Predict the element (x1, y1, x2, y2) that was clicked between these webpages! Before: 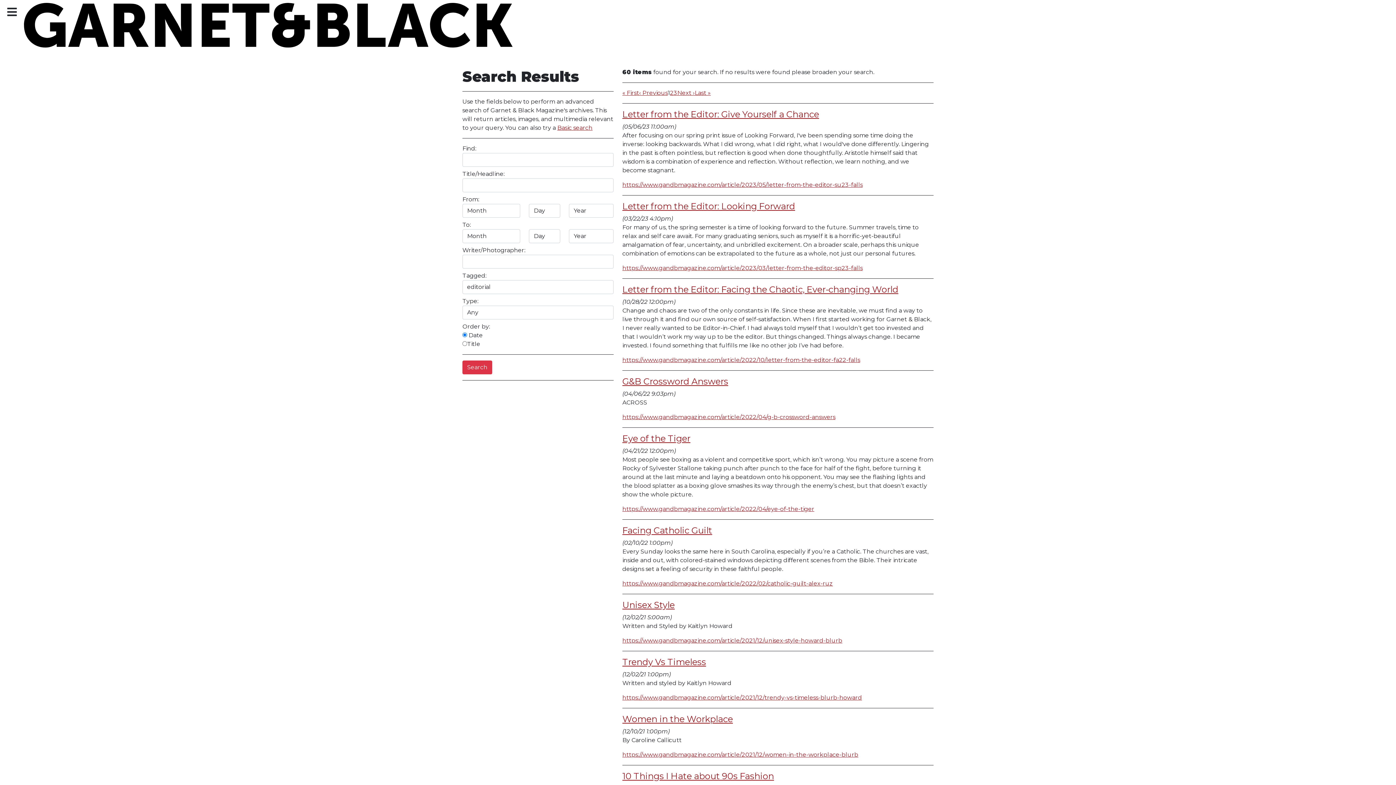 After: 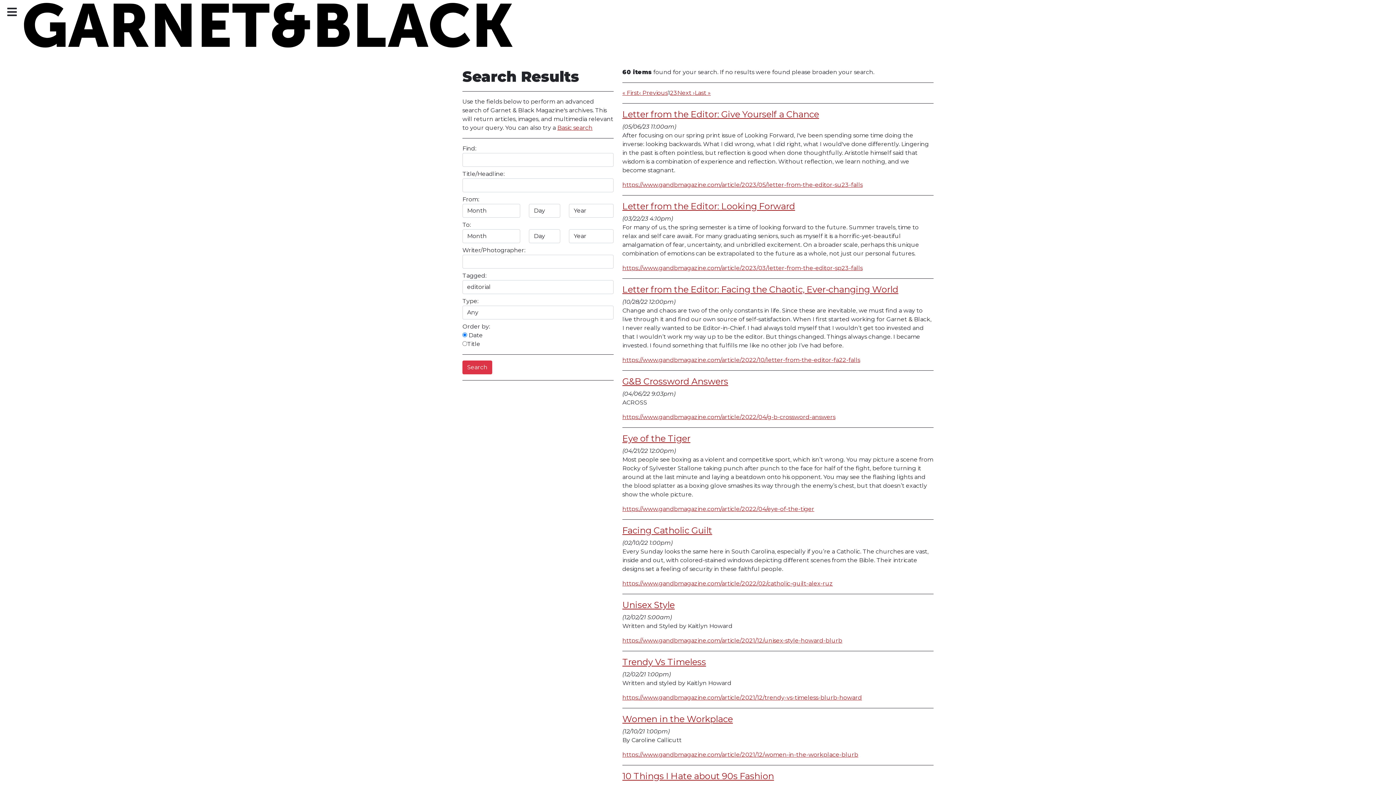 Action: bbox: (622, 89, 639, 96) label: « First